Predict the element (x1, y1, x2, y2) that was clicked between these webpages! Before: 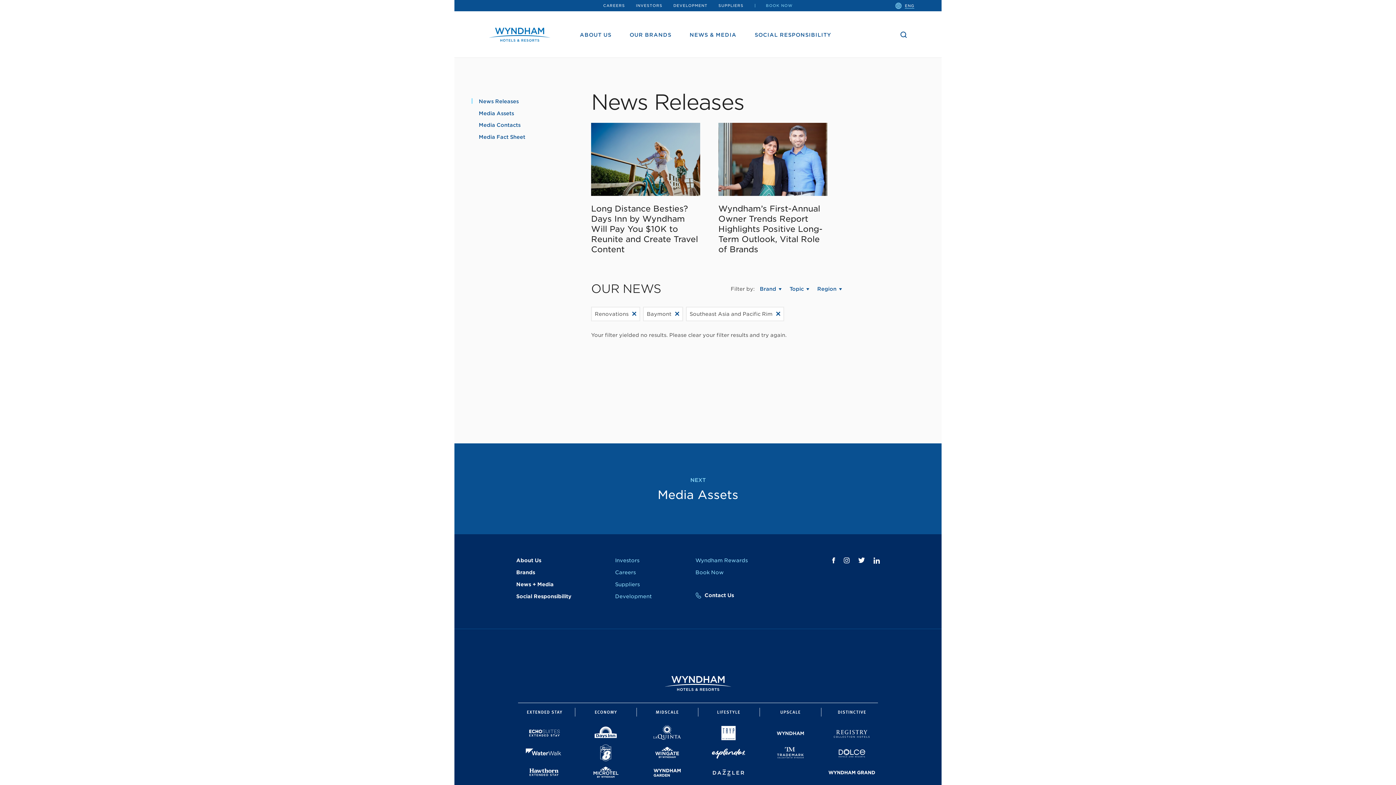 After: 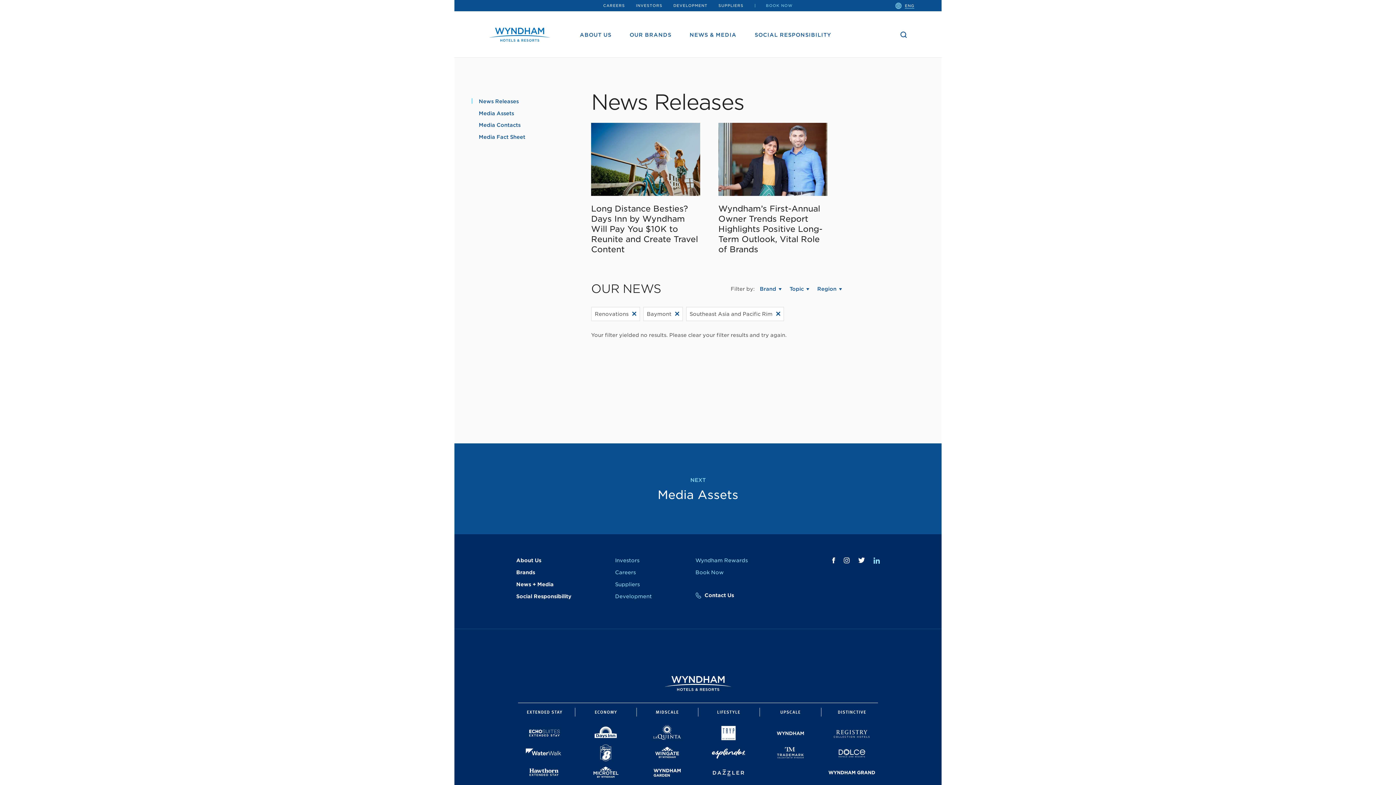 Action: bbox: (873, 557, 880, 563) label: LinkedIn